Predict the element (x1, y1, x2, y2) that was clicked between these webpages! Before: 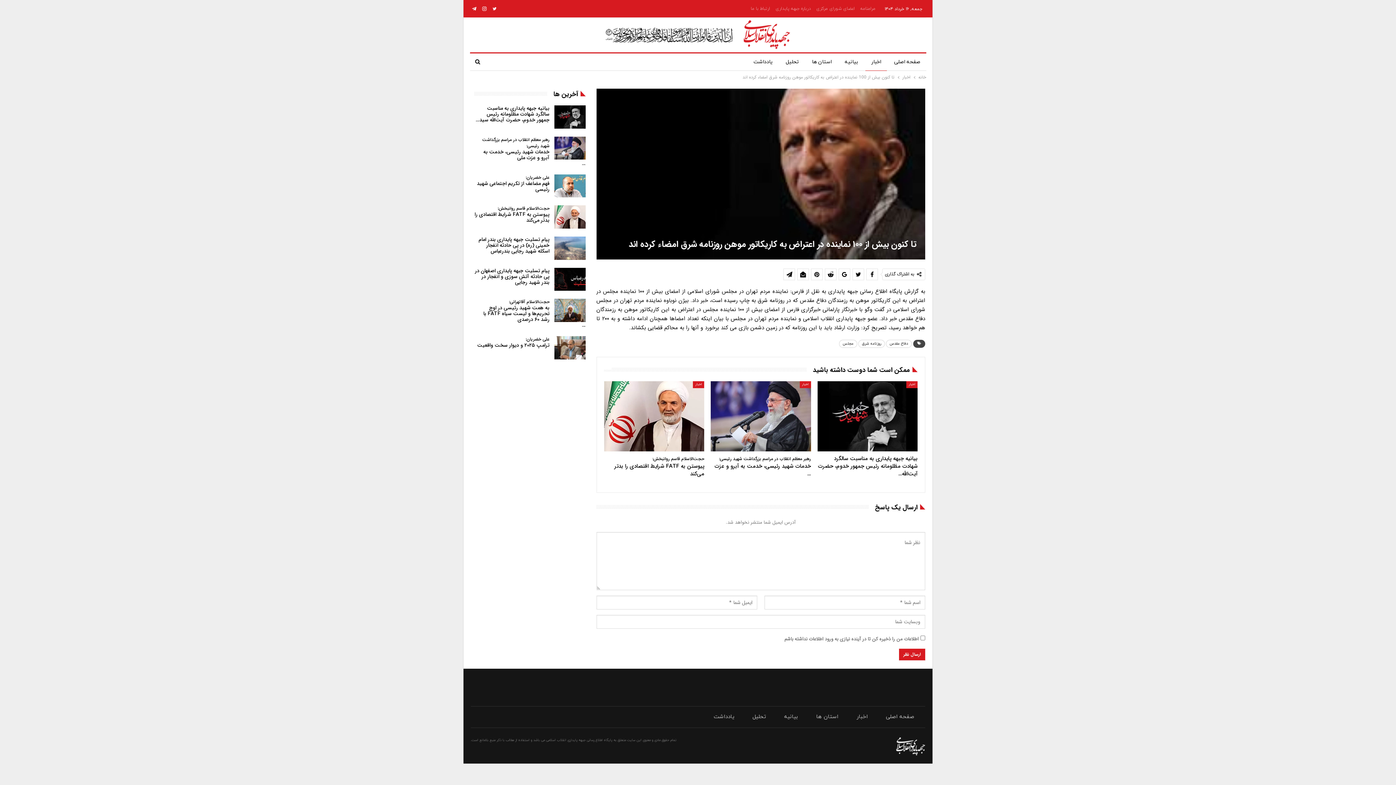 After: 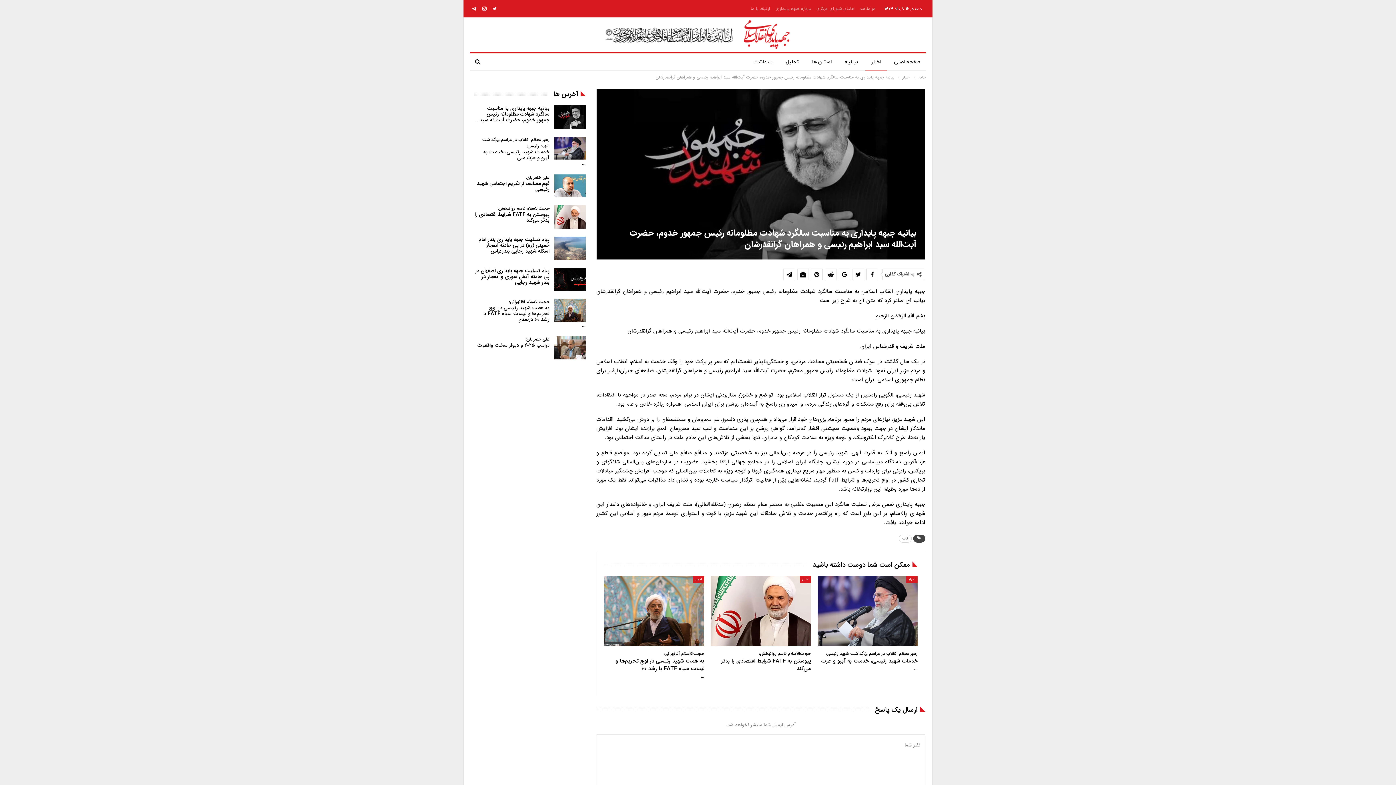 Action: bbox: (817, 381, 917, 451)